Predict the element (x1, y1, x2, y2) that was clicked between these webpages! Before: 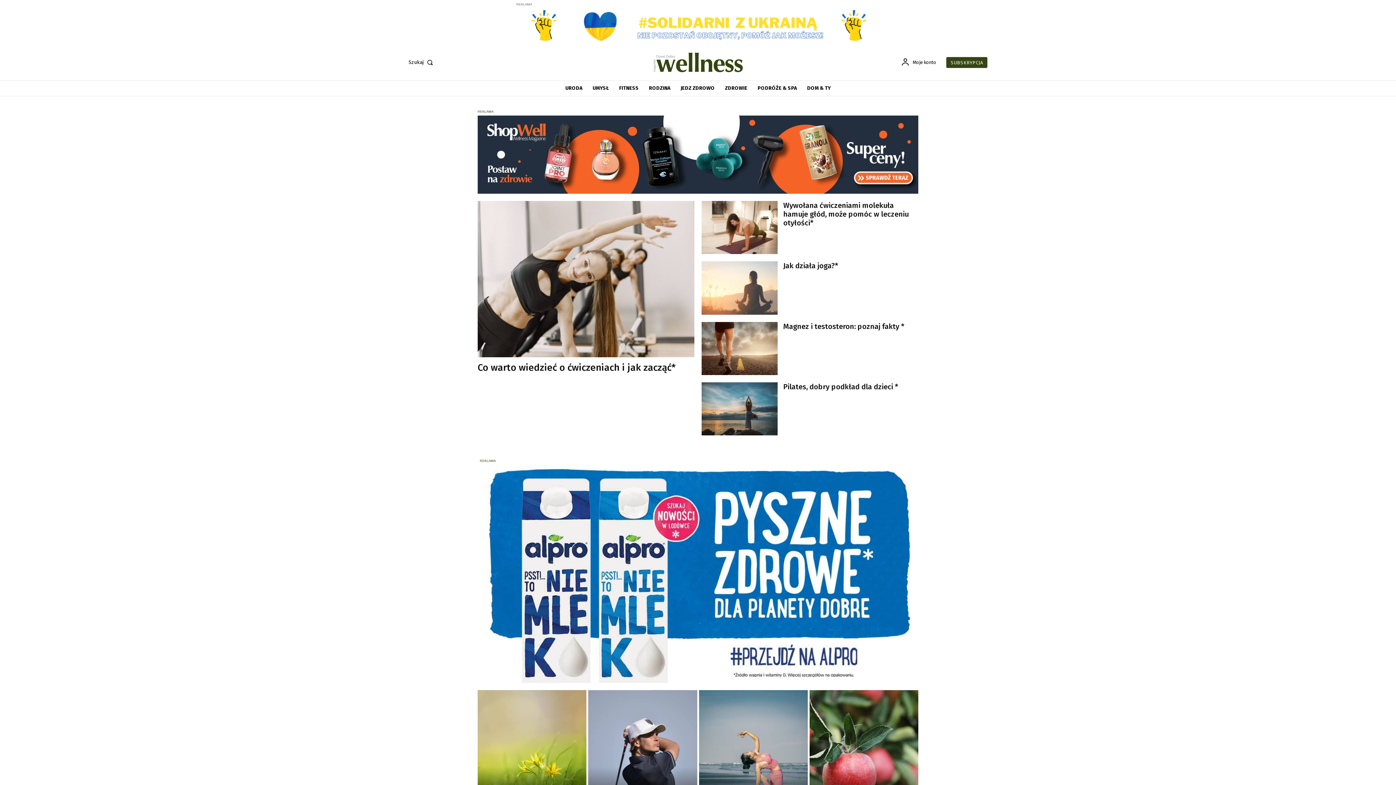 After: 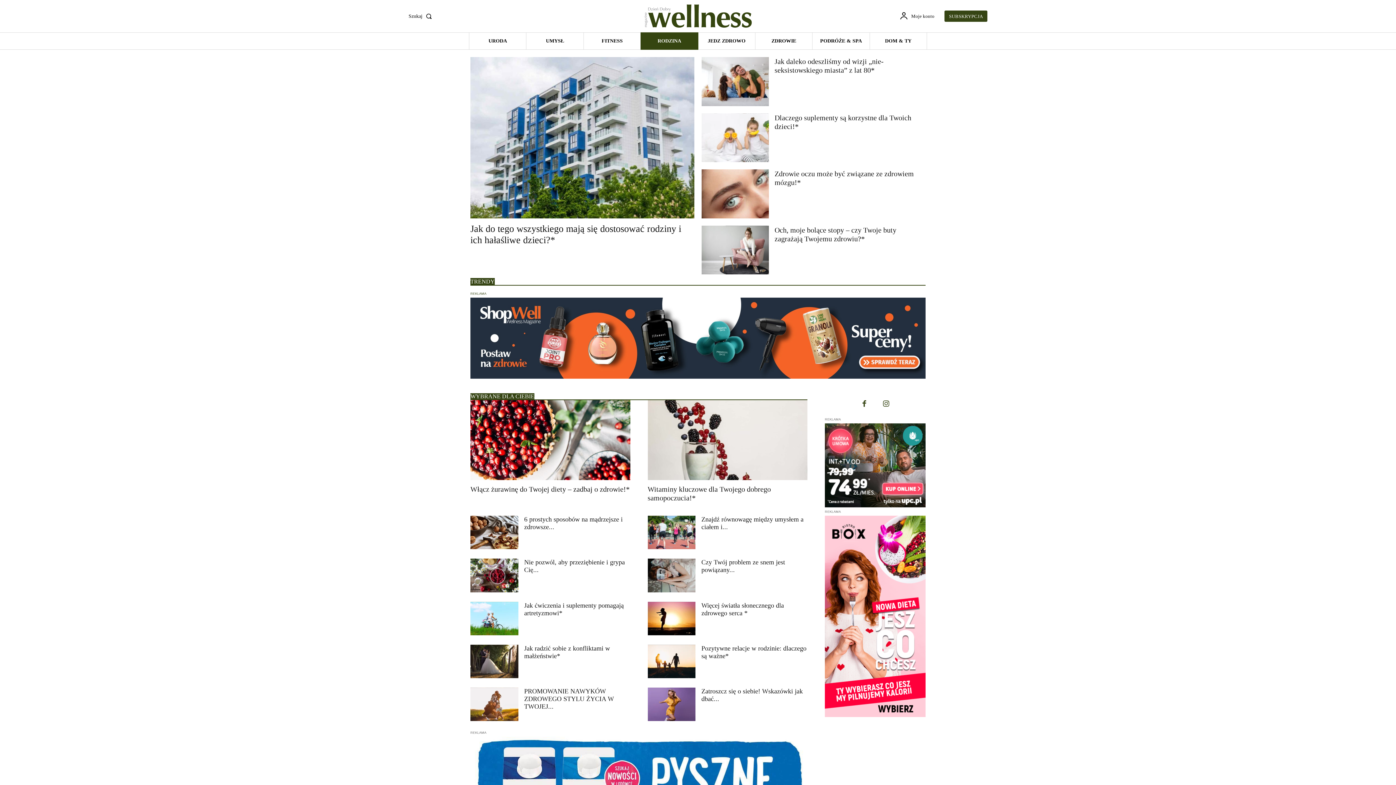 Action: bbox: (644, 80, 675, 96) label: RODZINA